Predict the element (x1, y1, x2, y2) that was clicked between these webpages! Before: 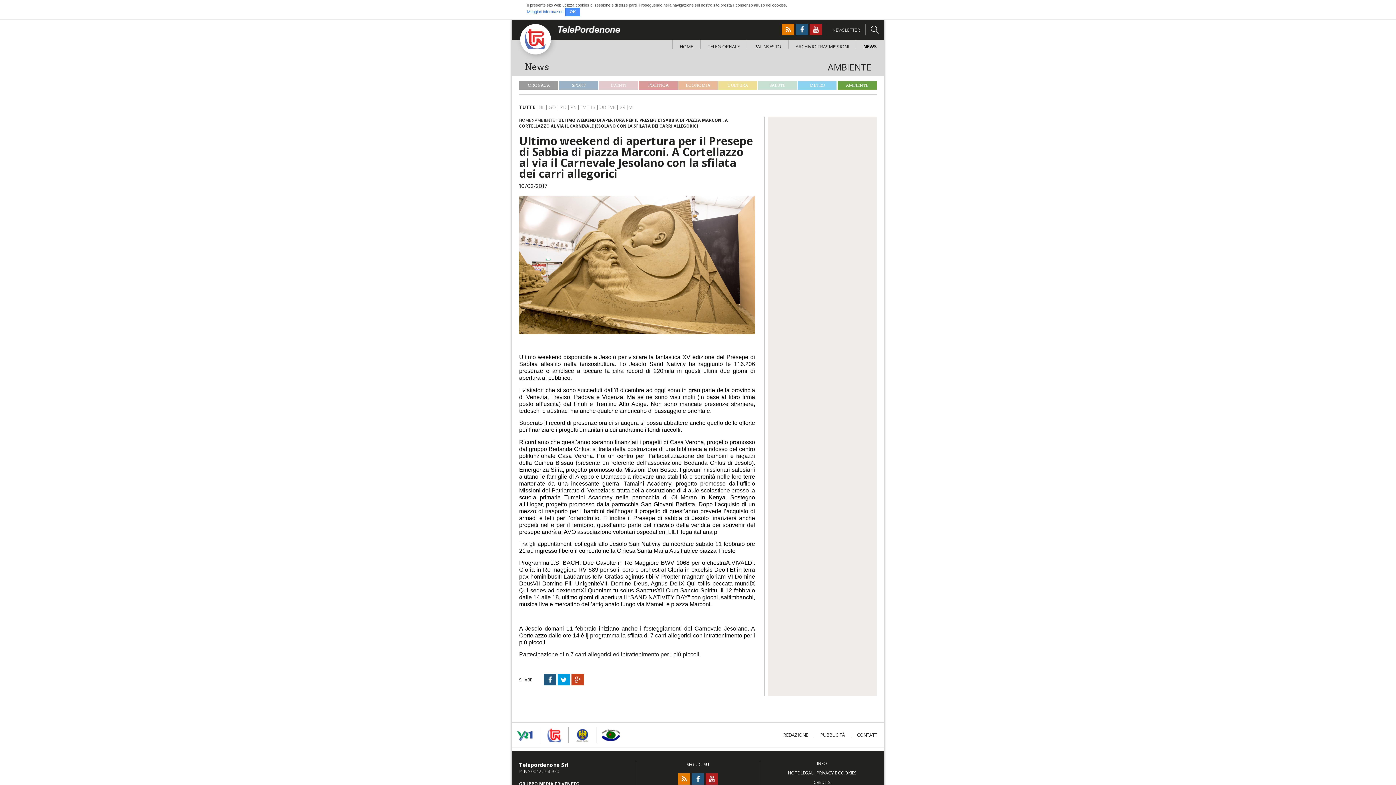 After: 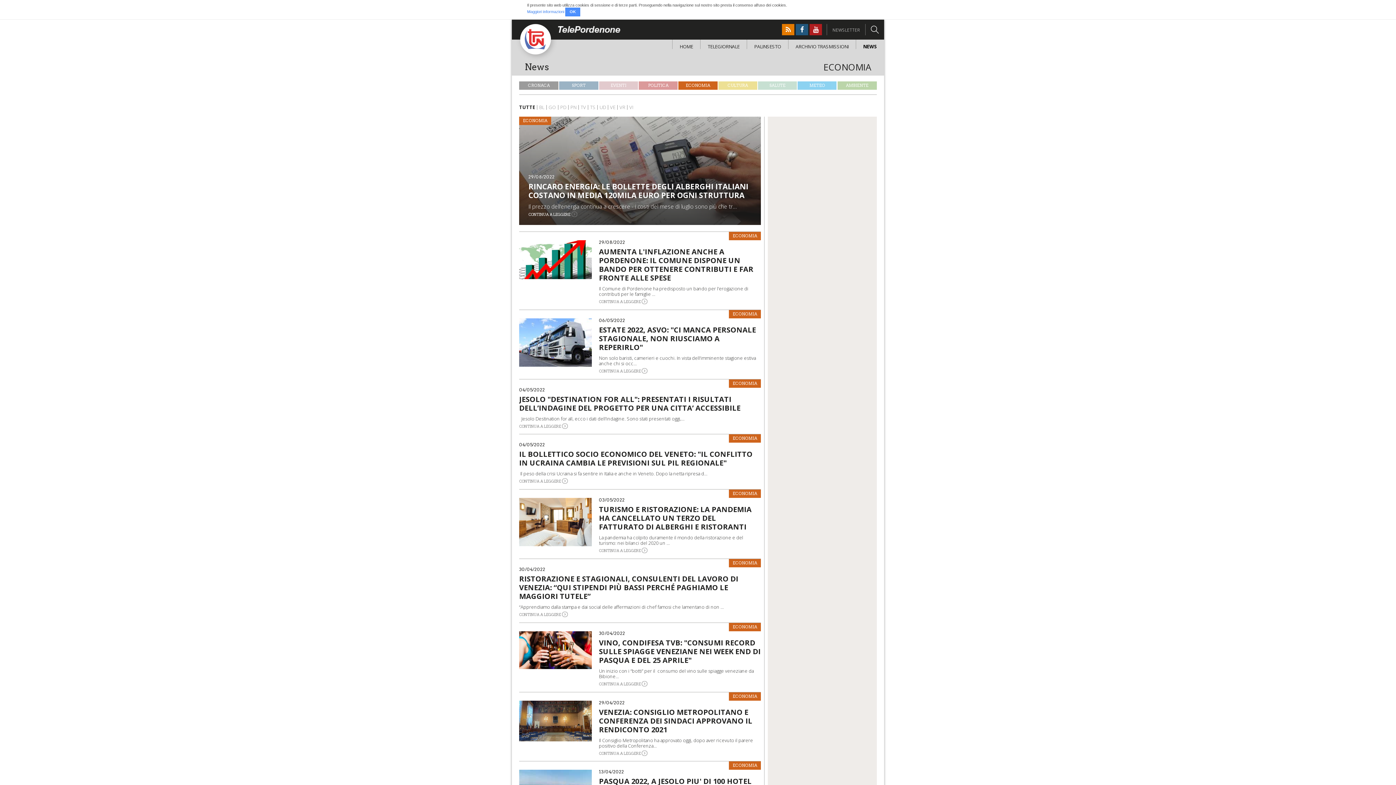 Action: bbox: (678, 81, 717, 89) label: ECONOMIA